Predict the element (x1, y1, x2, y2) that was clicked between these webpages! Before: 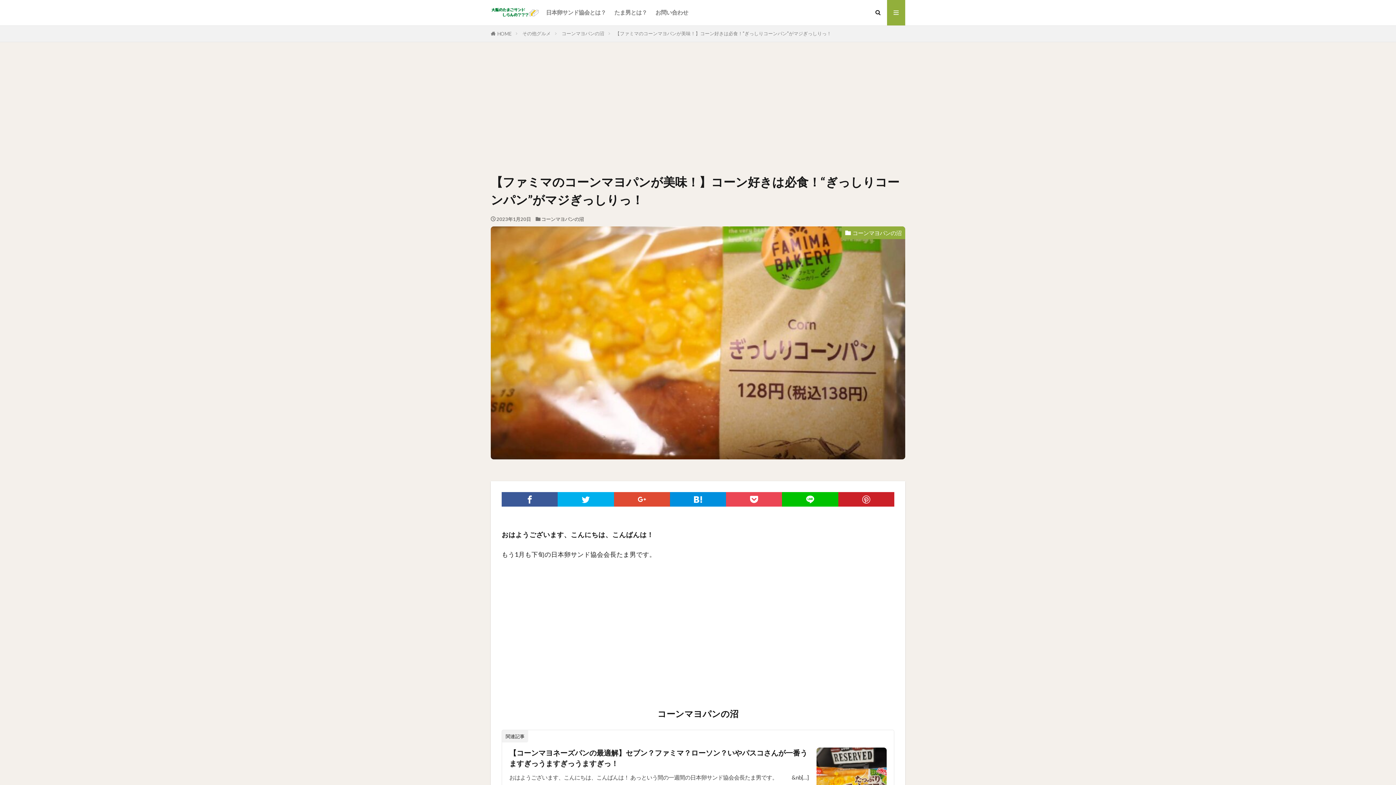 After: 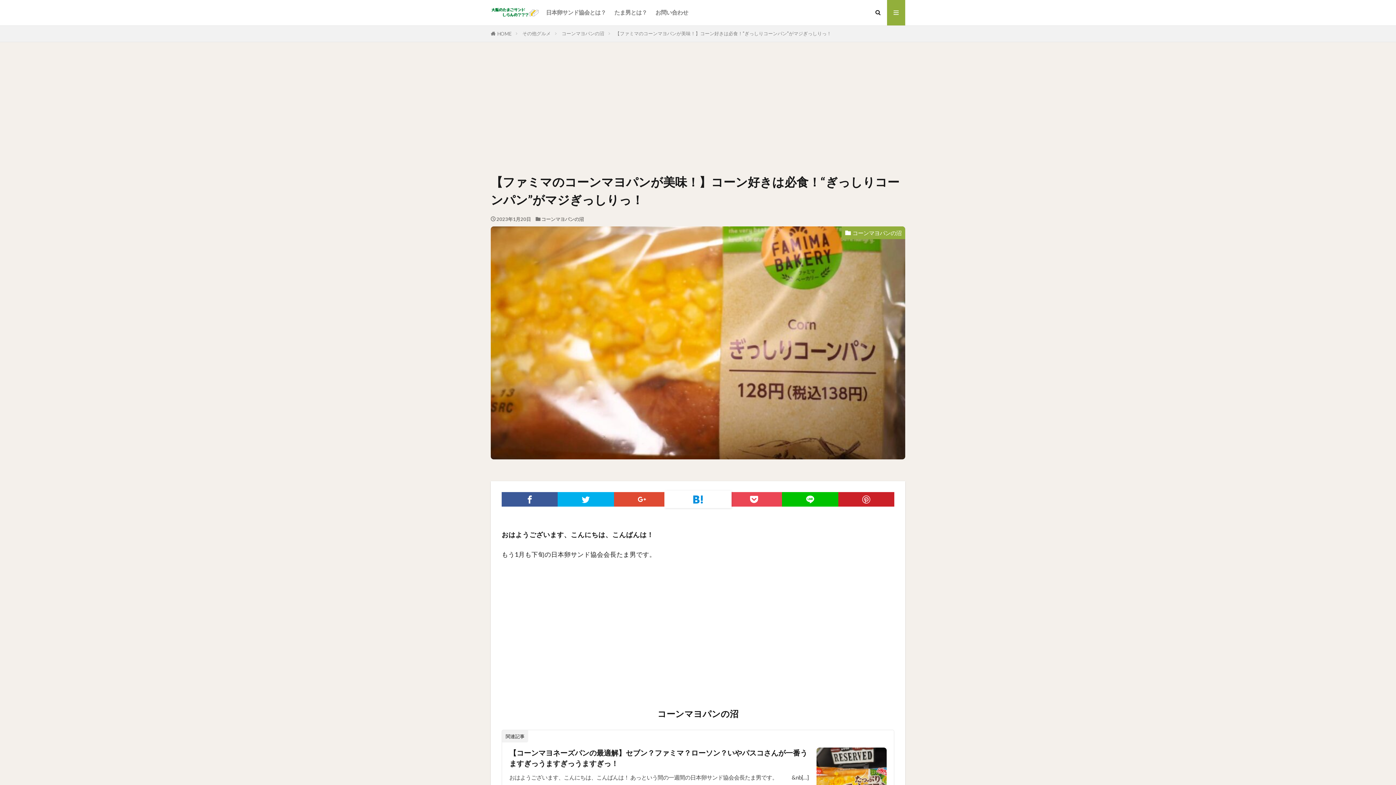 Action: bbox: (670, 492, 726, 507)